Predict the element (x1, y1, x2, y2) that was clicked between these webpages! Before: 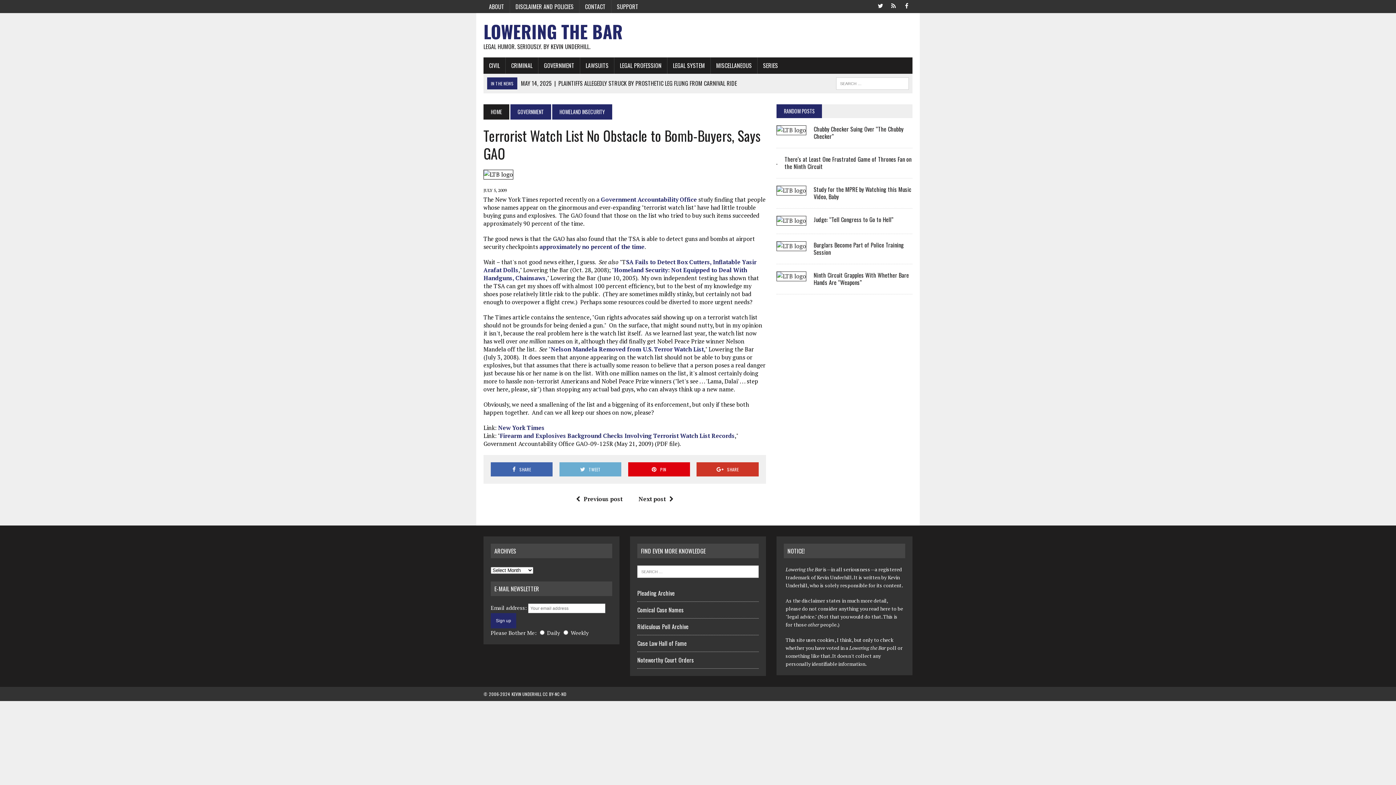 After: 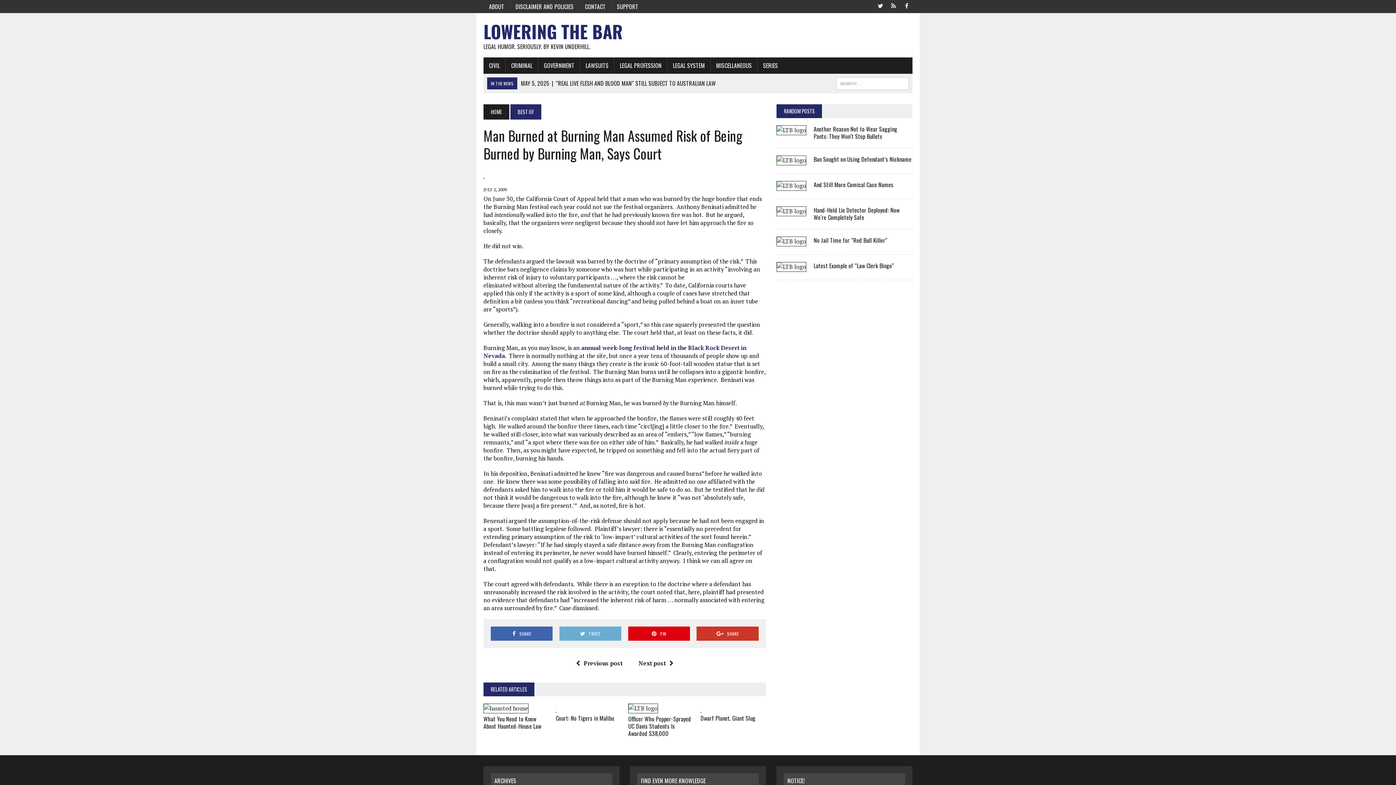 Action: bbox: (572, 495, 622, 503) label: Previous post